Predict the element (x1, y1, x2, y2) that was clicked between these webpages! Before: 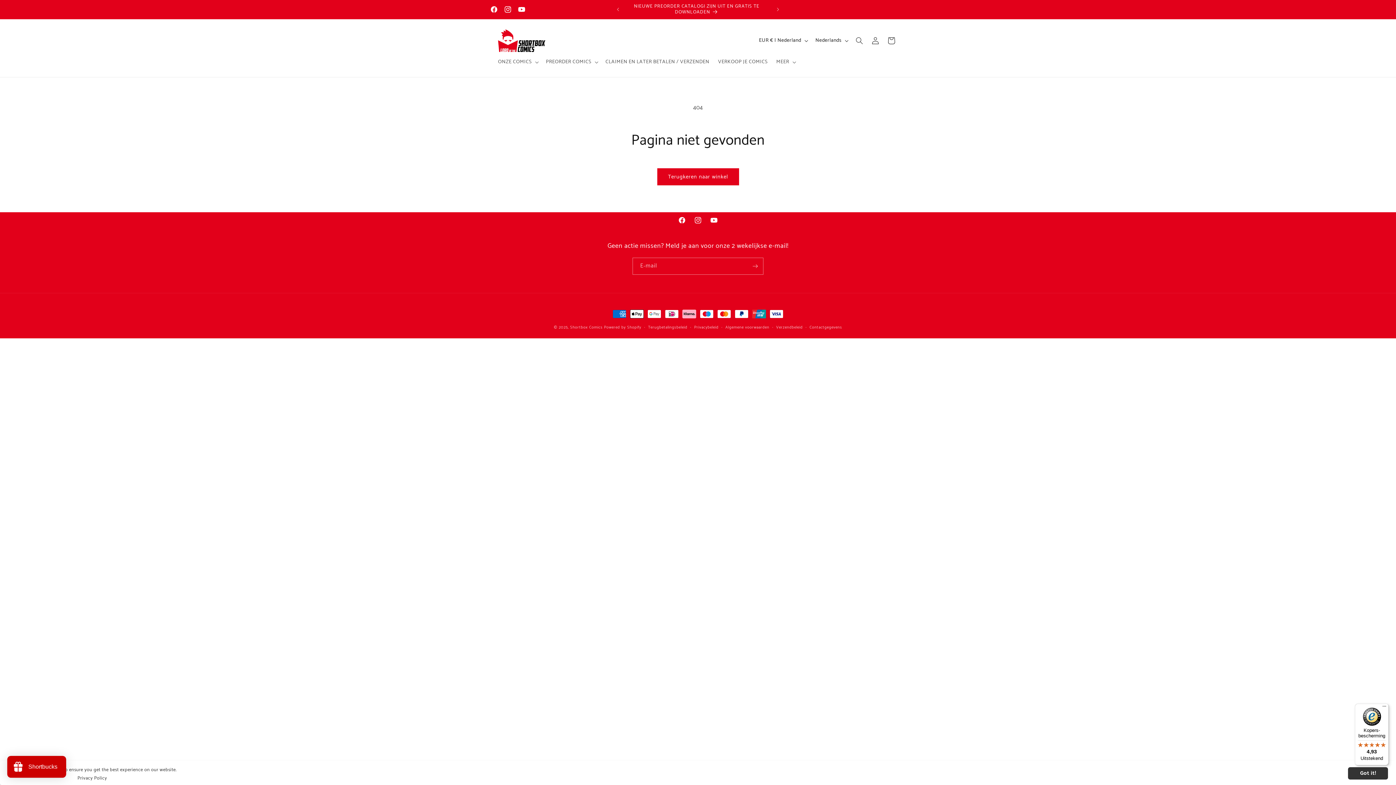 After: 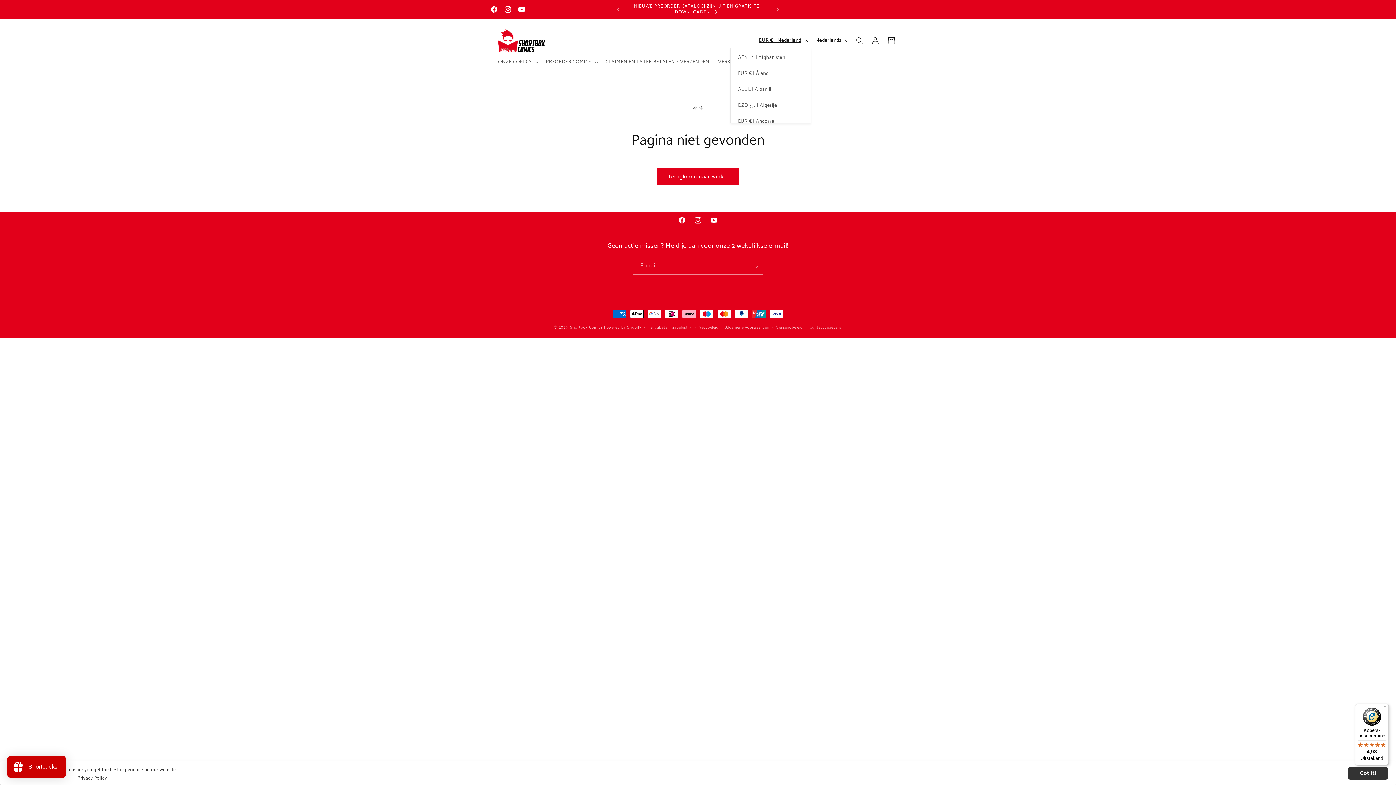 Action: bbox: (754, 33, 811, 47) label: EUR € | Nederland